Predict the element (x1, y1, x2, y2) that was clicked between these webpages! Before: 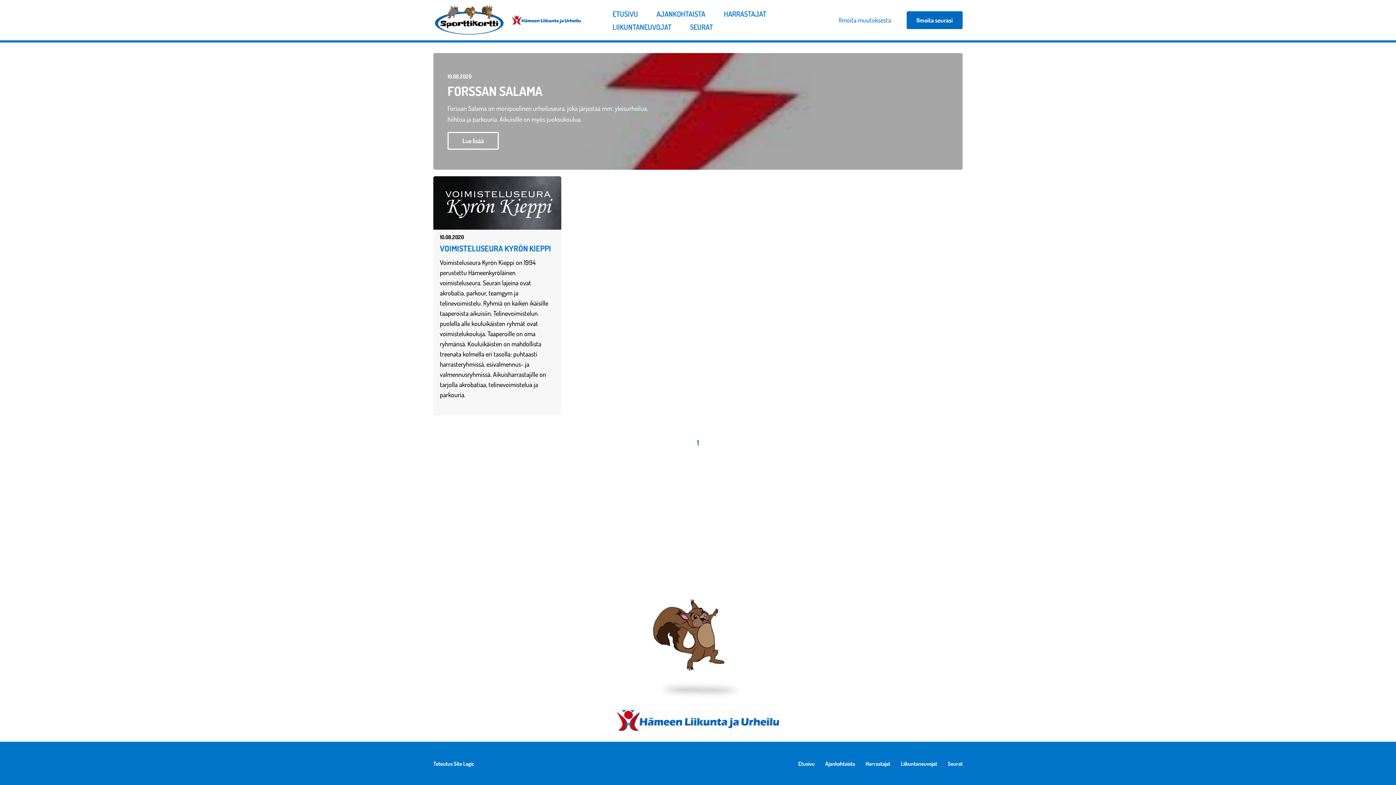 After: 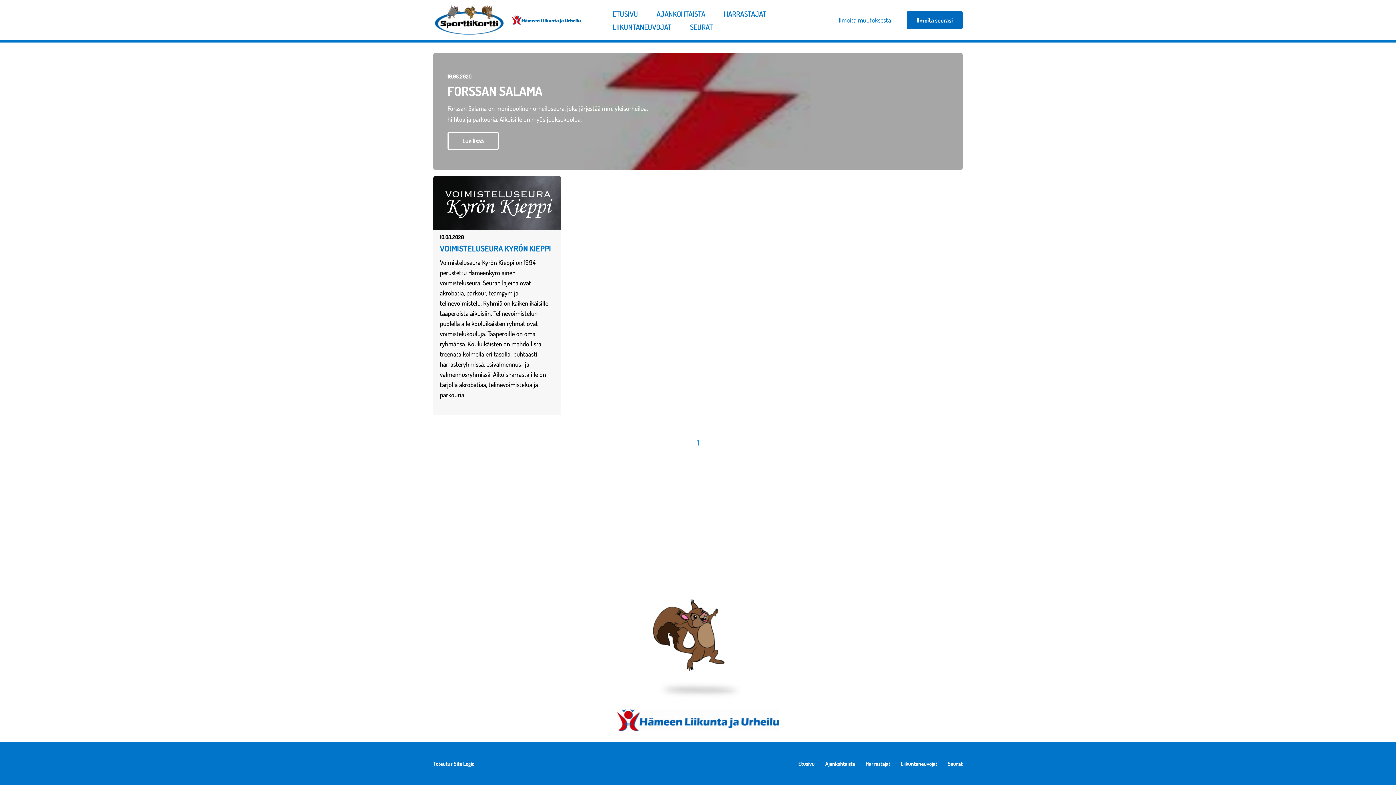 Action: label: 1 bbox: (697, 437, 699, 447)